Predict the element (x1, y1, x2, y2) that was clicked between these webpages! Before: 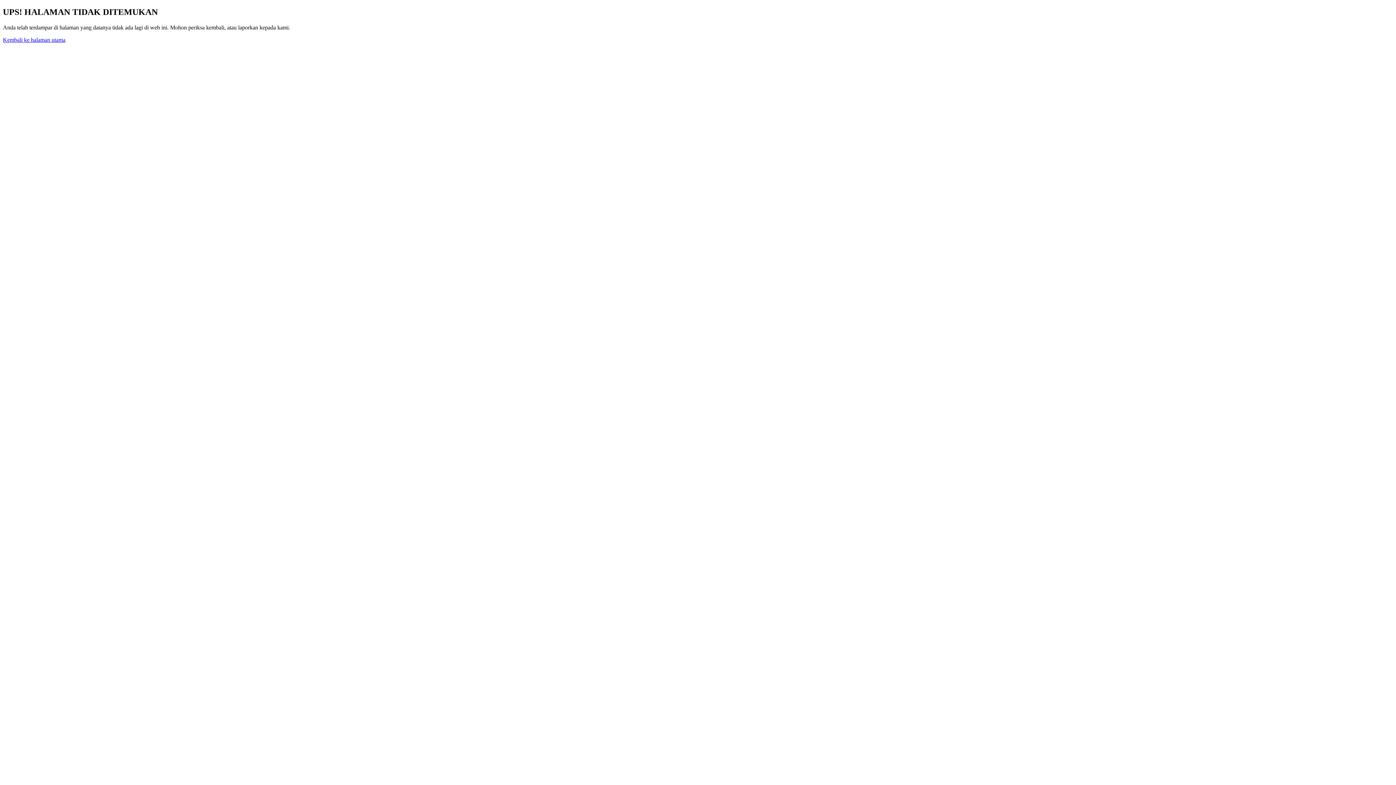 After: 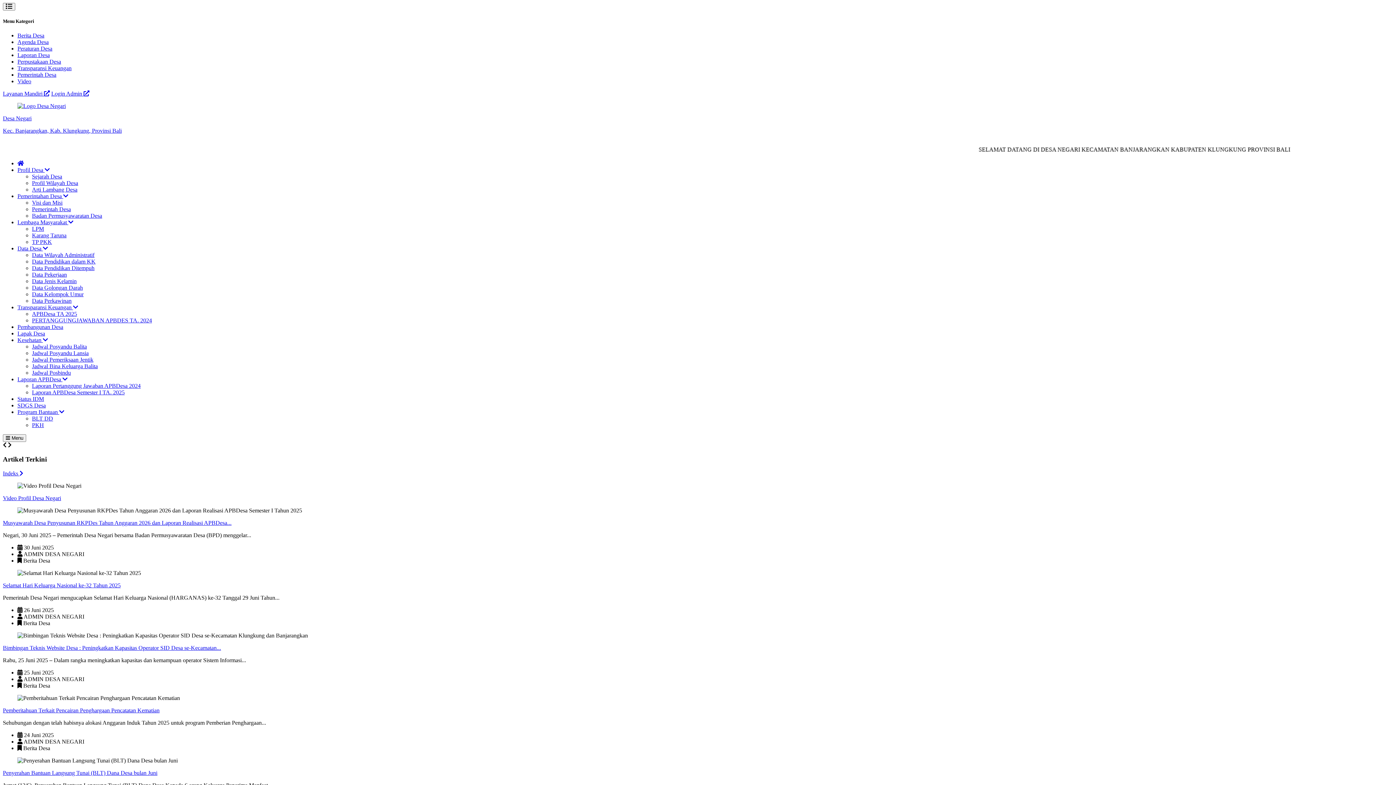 Action: bbox: (2, 36, 65, 42) label: Kembali ke halaman utama